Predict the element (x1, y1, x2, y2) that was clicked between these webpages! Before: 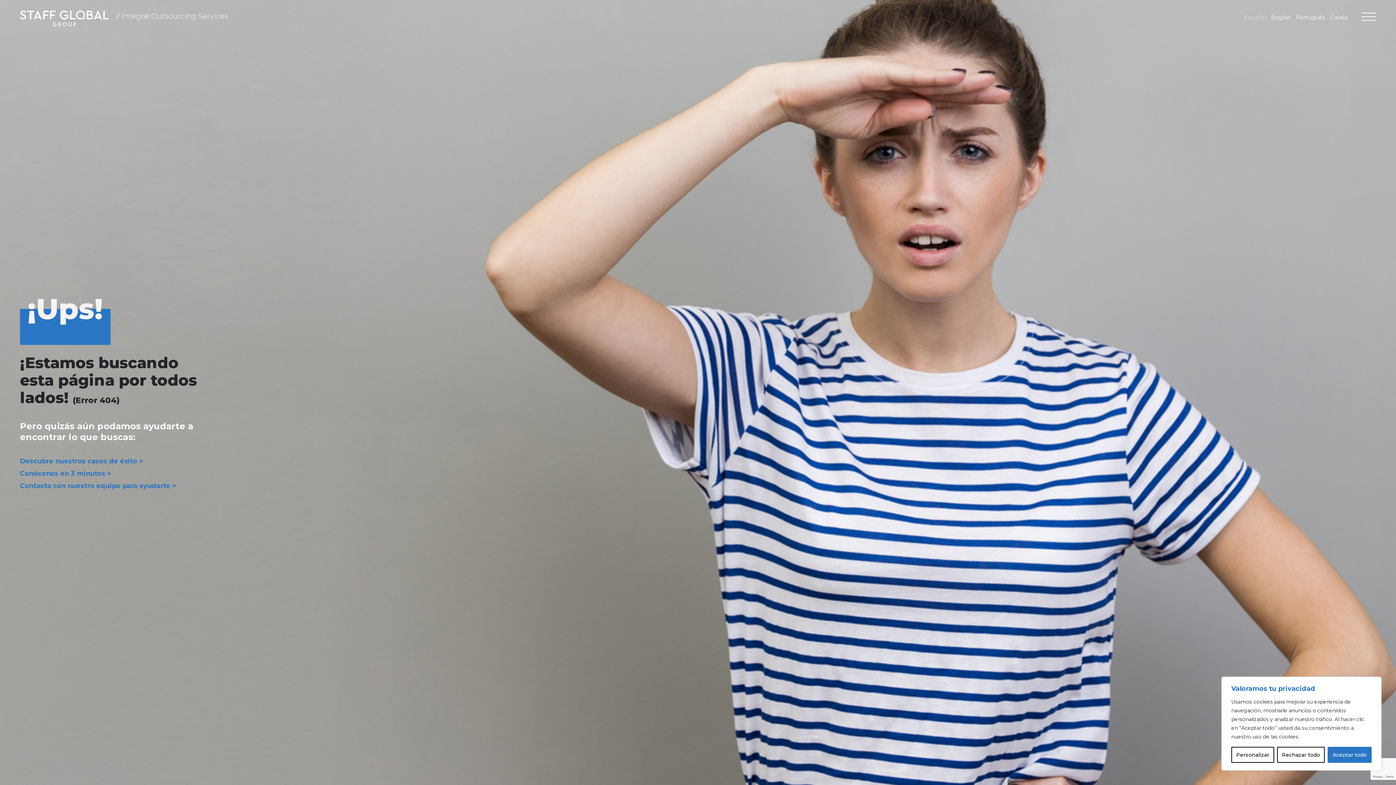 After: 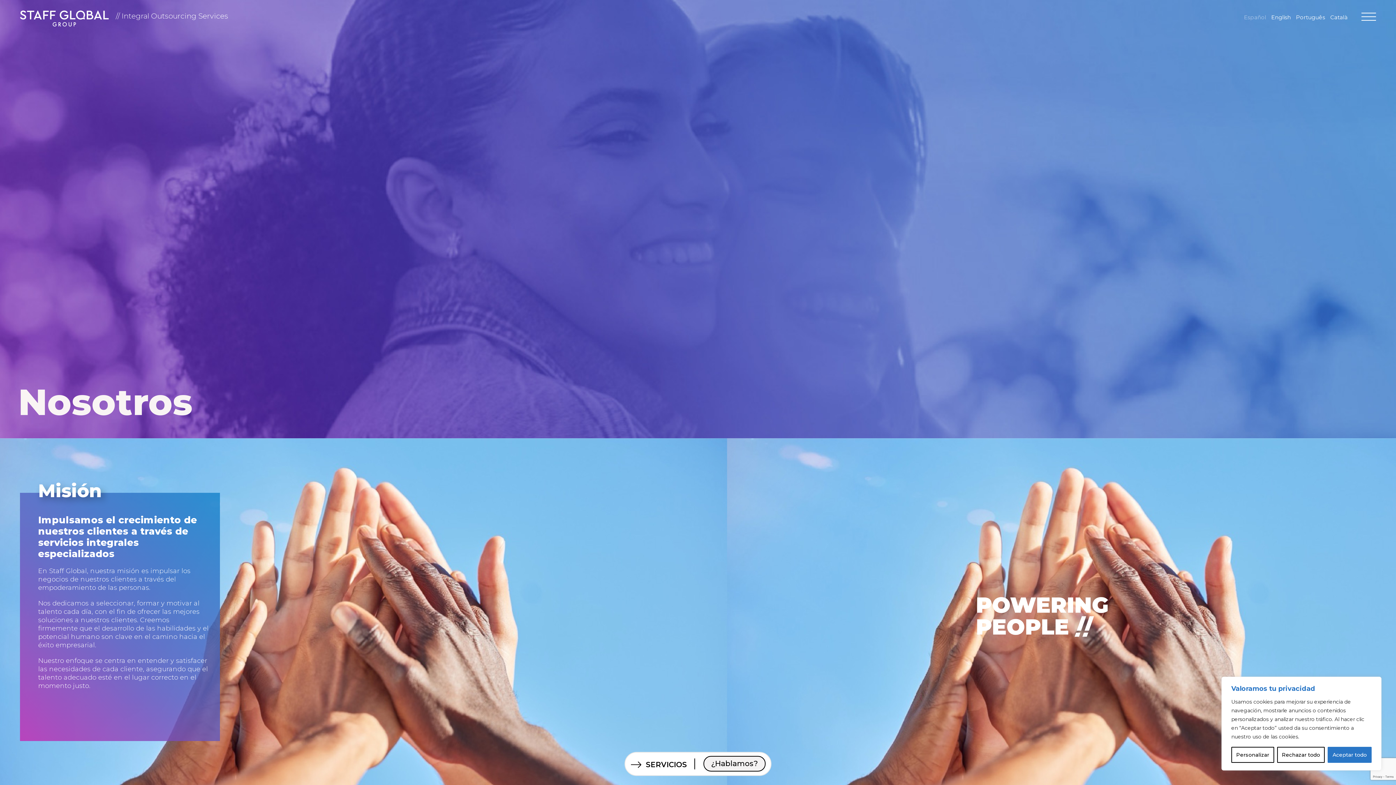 Action: bbox: (20, 469, 111, 479) label: Conócenos en 3 minutos >